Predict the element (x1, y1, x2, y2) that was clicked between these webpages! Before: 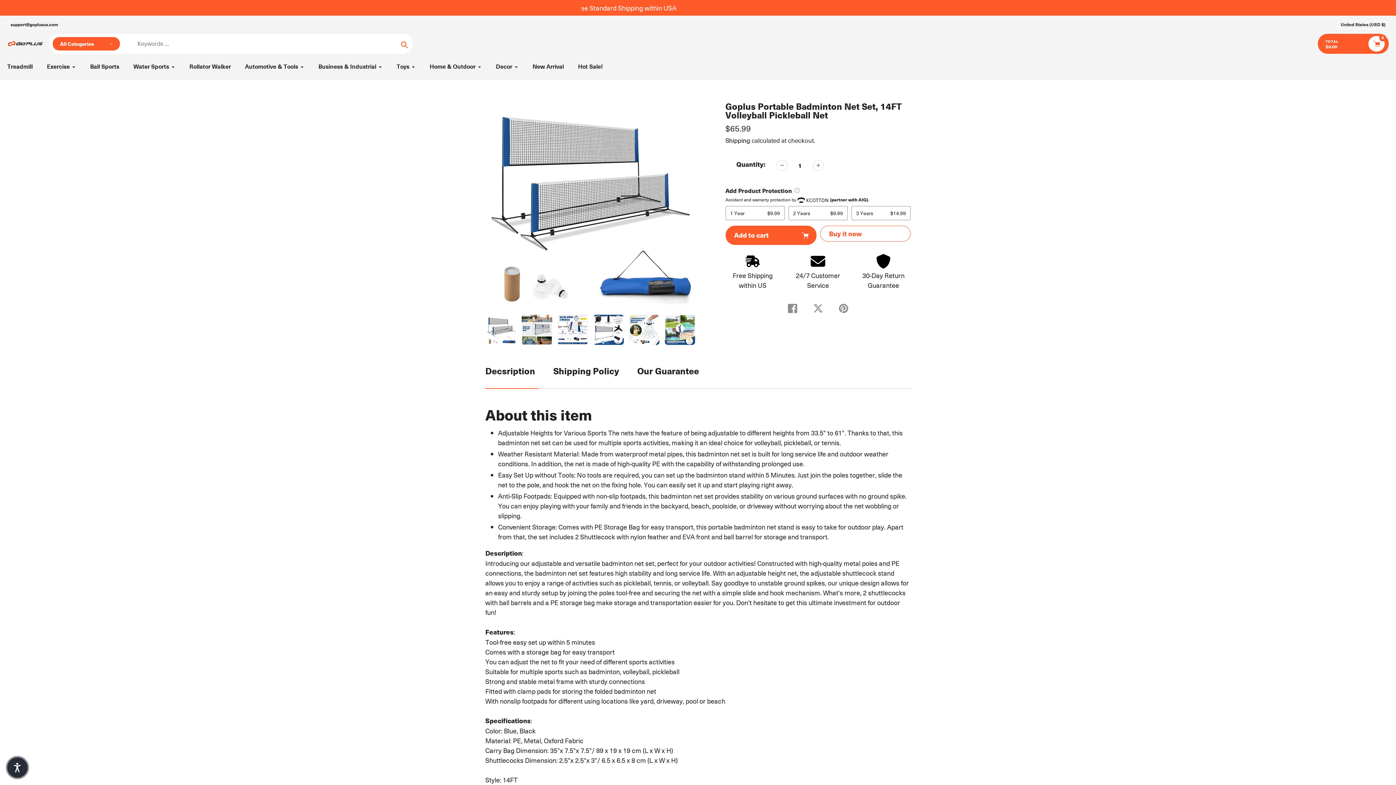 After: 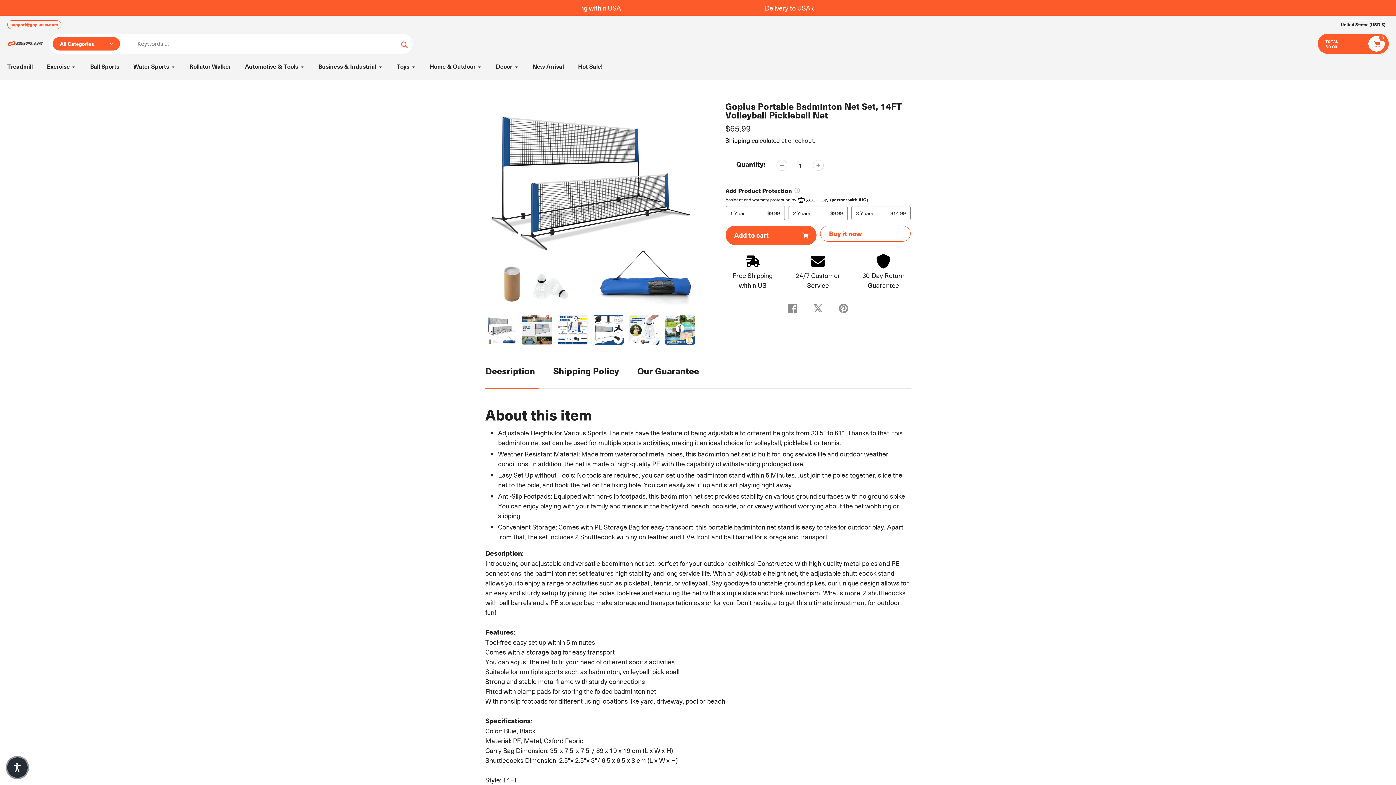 Action: bbox: (7, 20, 61, 29) label: support@goplusus.com